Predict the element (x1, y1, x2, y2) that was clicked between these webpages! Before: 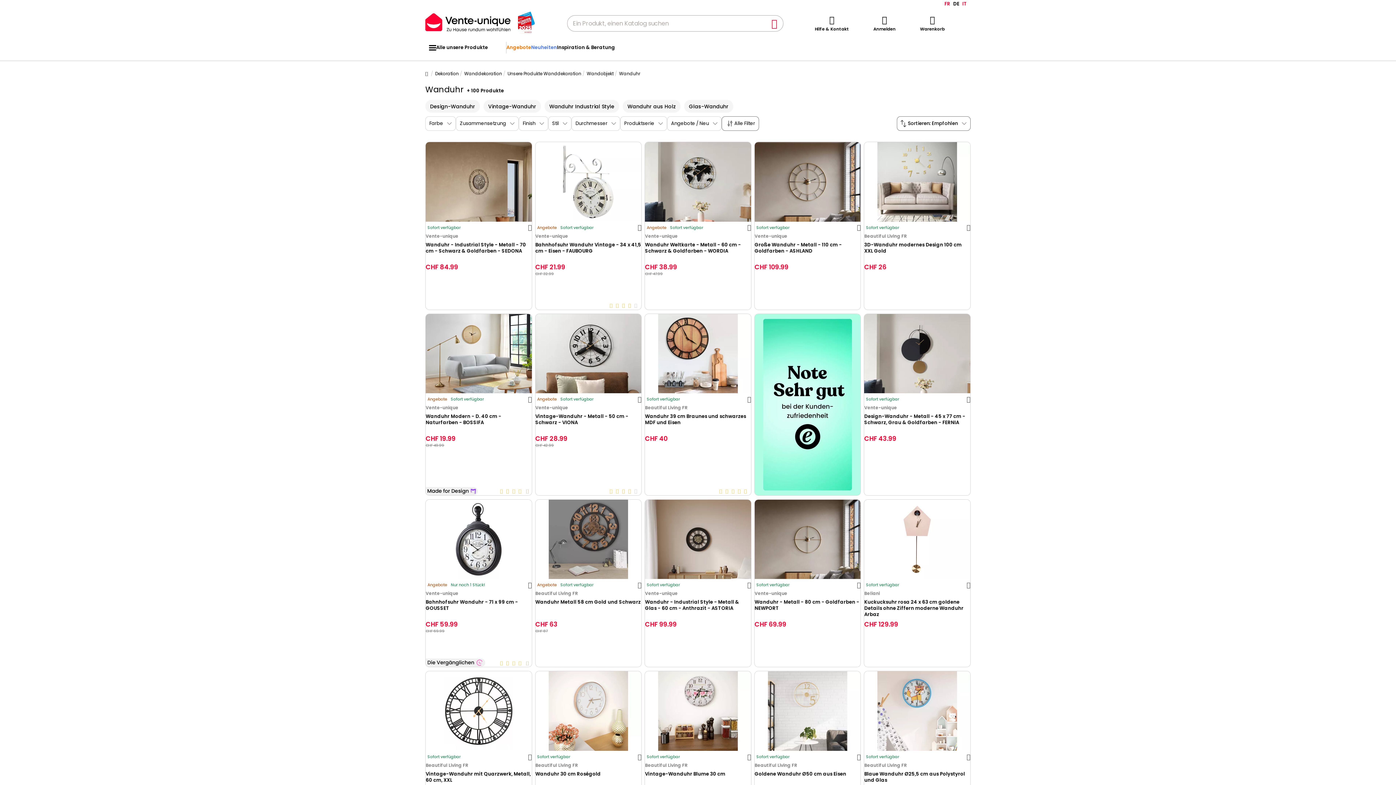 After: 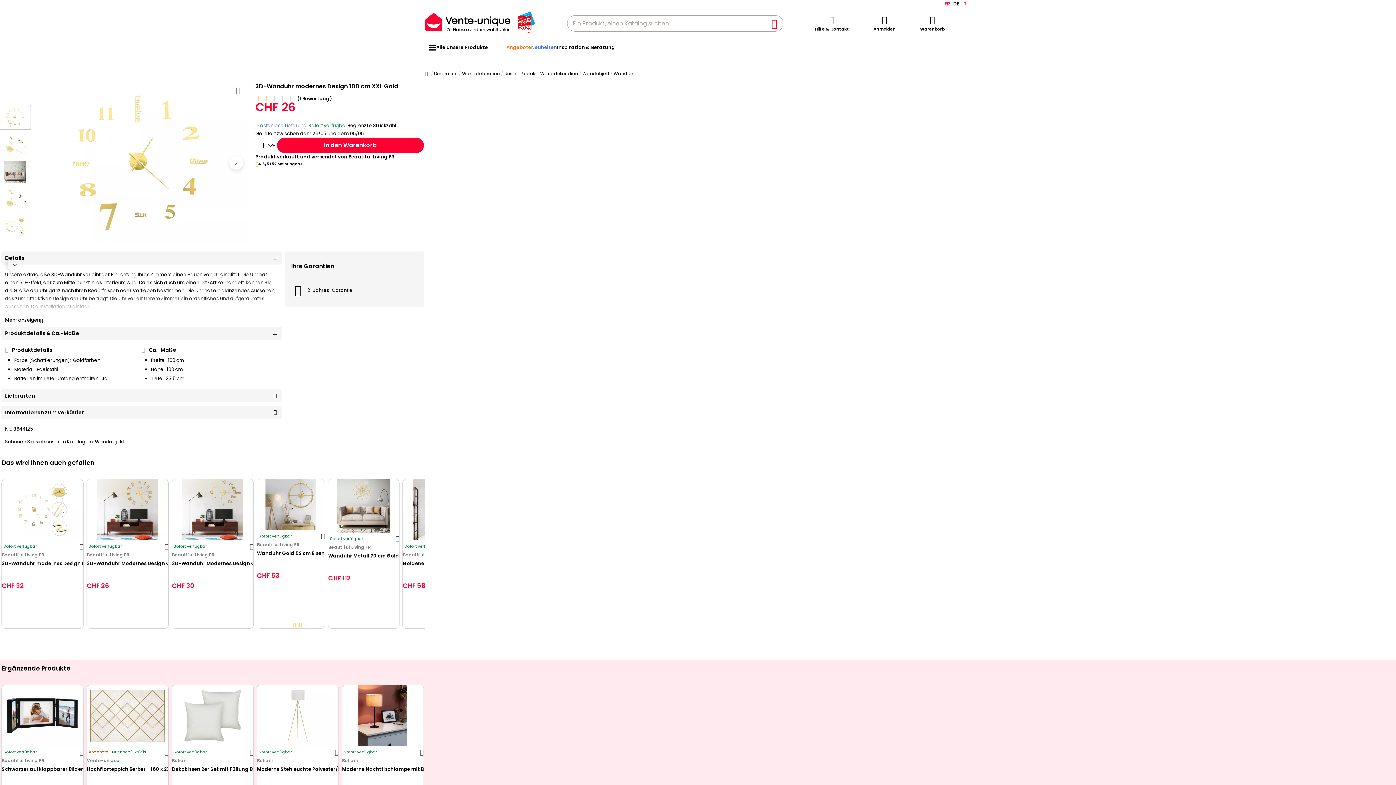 Action: bbox: (864, 142, 970, 221)